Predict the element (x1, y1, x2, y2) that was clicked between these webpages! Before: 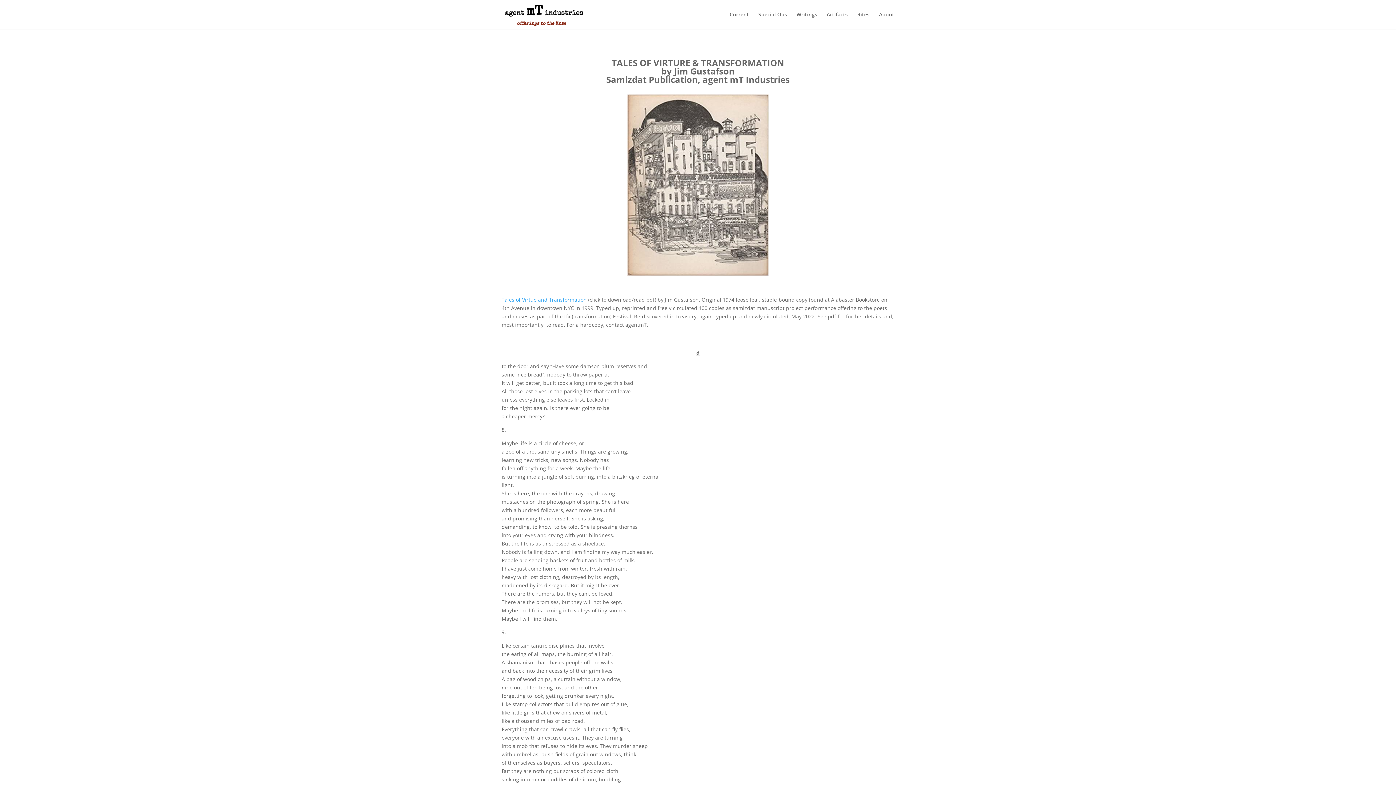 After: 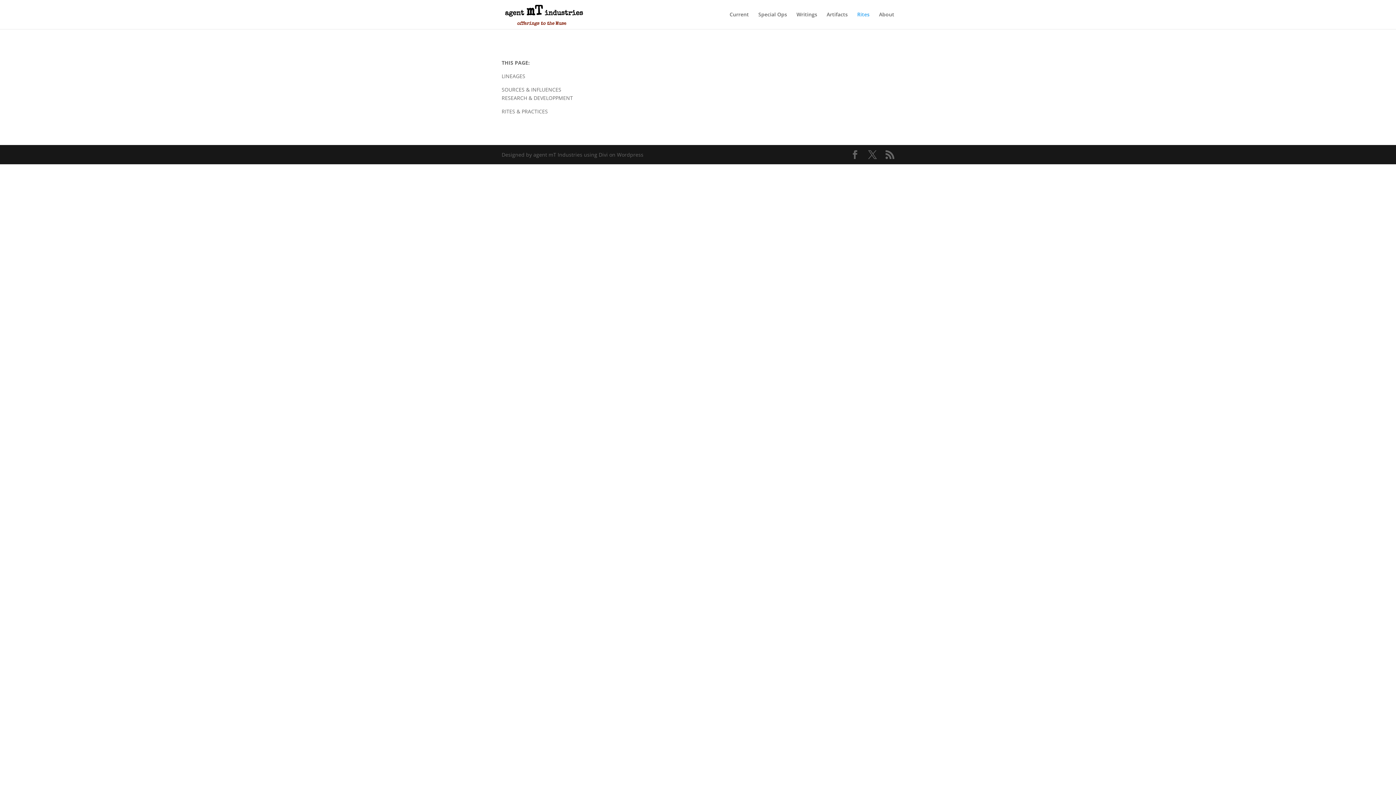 Action: label: Rites bbox: (857, 12, 869, 29)